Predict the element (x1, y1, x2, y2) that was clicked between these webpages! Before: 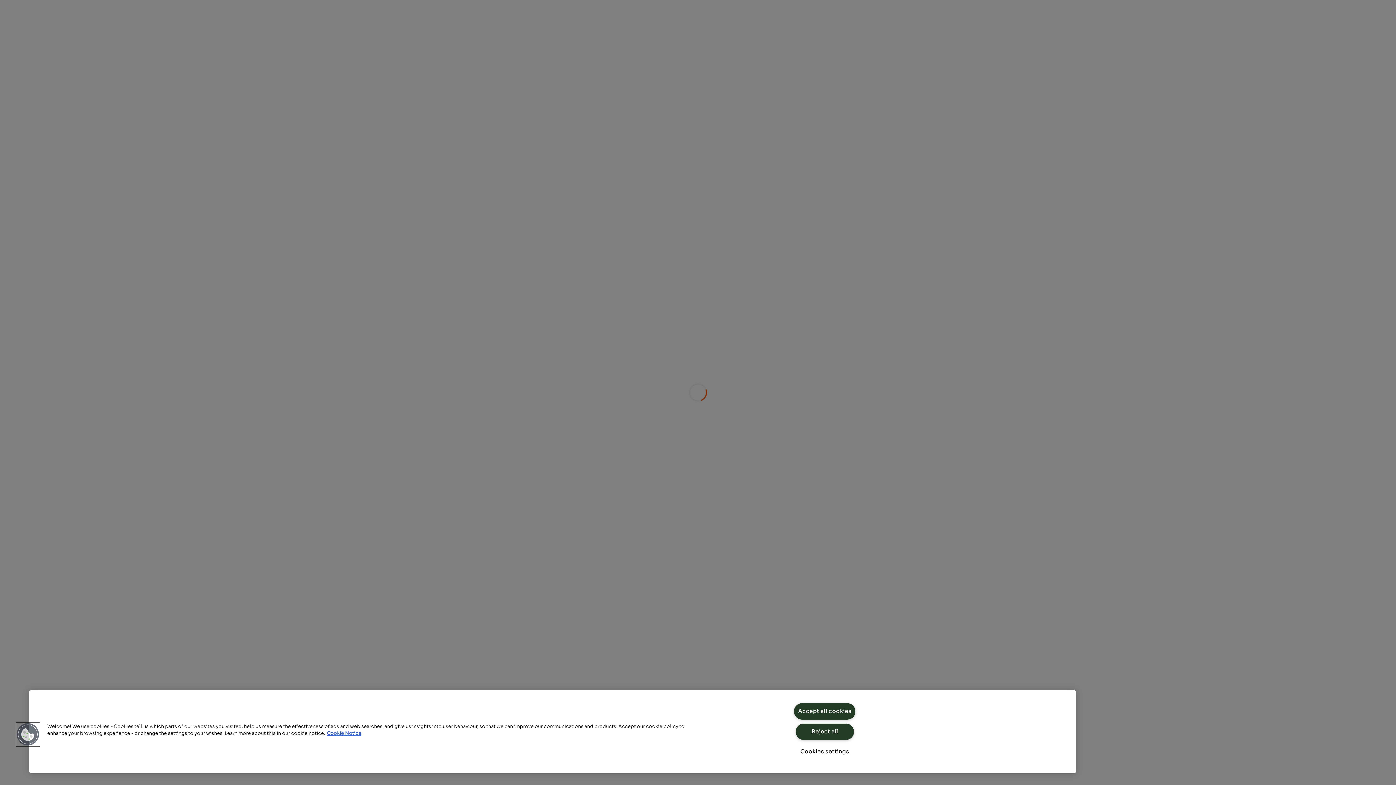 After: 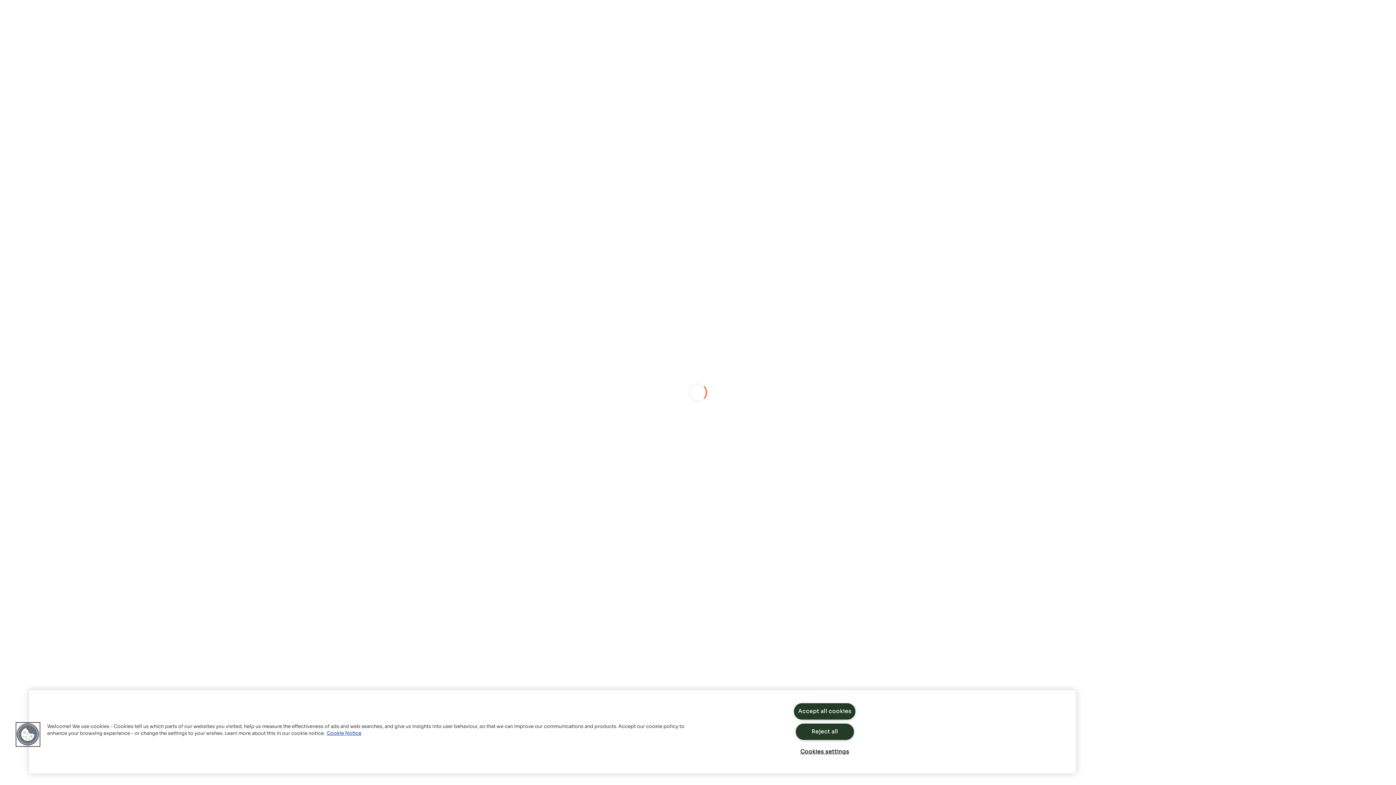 Action: bbox: (326, 730, 361, 736) label: Cookie Notice, opens in a new tab